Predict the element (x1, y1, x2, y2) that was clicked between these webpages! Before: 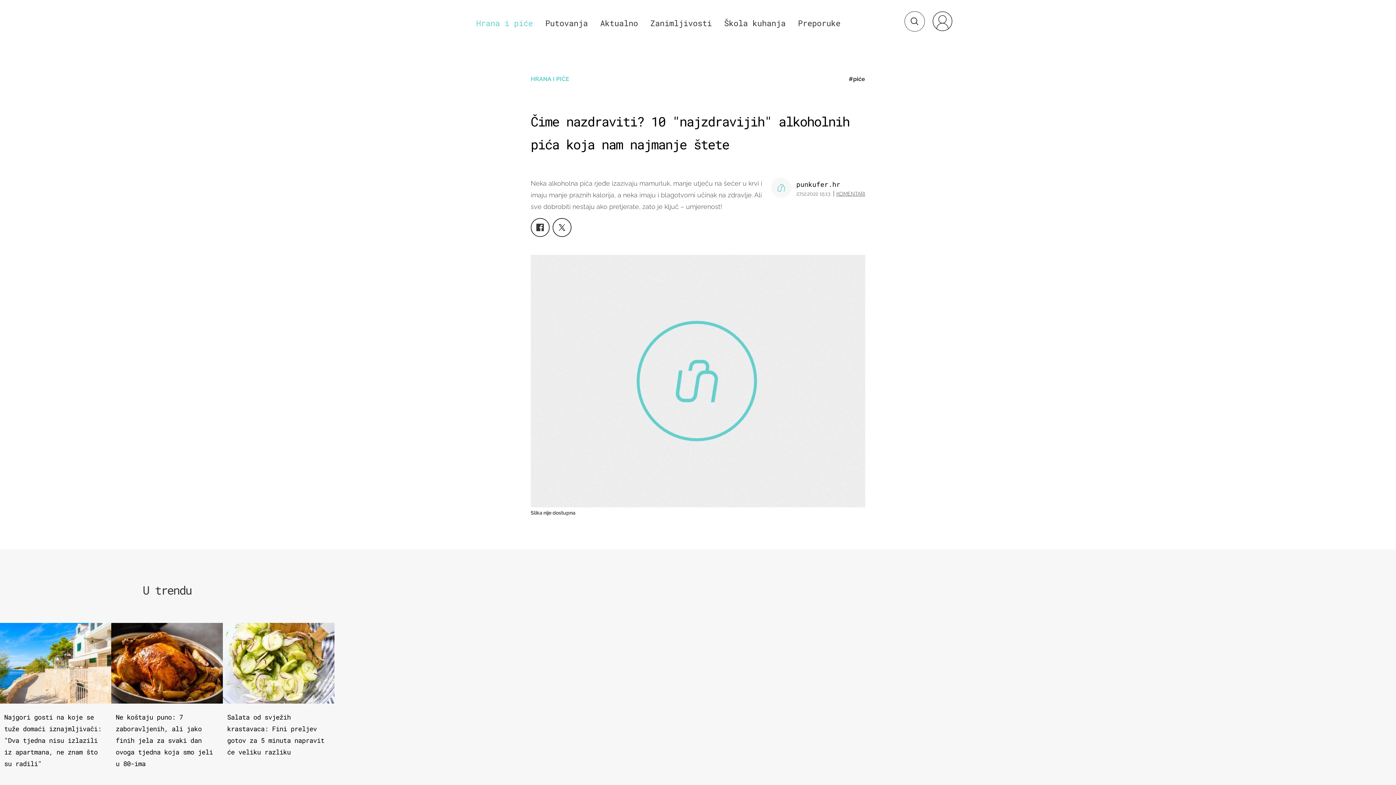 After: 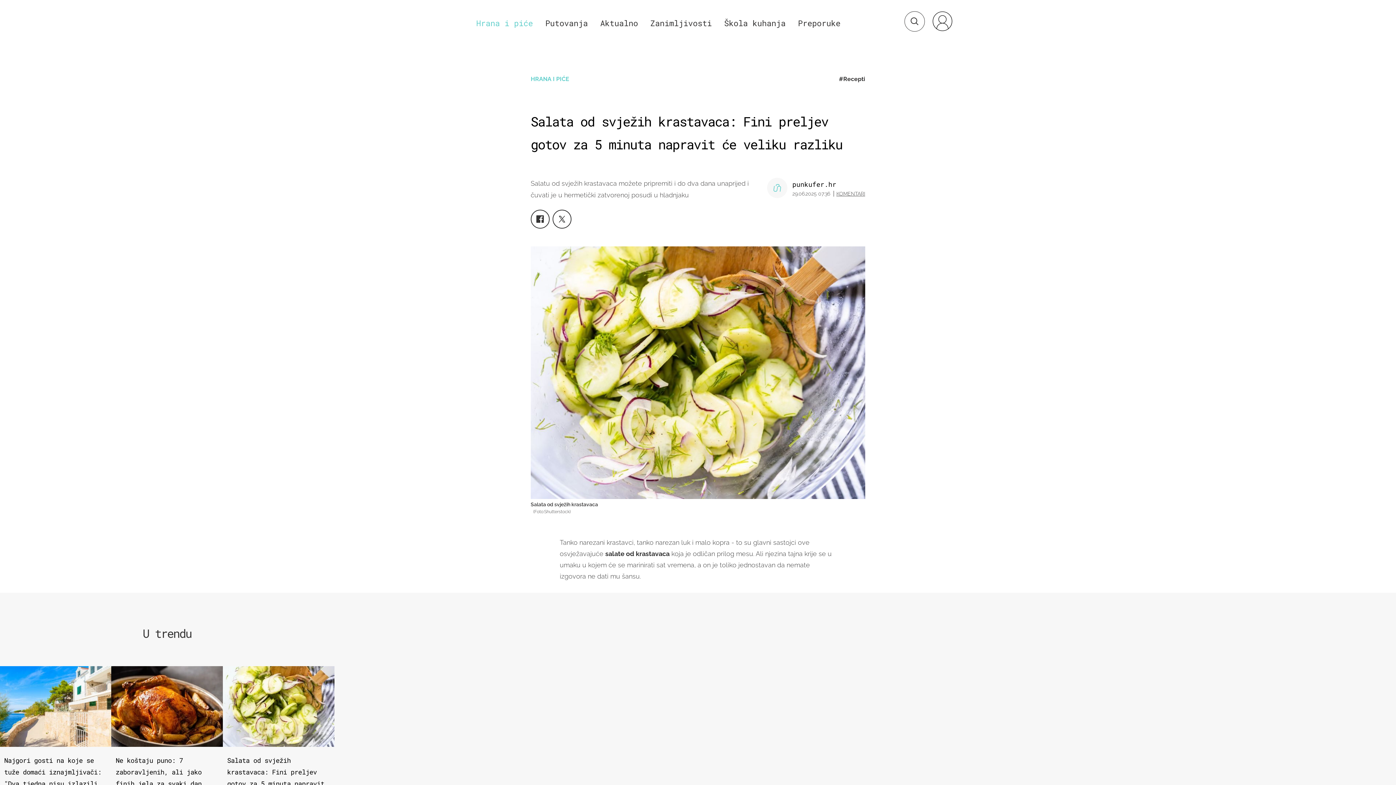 Action: bbox: (222, 623, 334, 765) label: Salata od svježih krastavaca: Fini preljev gotov za 5 minuta napravit će veliku razliku